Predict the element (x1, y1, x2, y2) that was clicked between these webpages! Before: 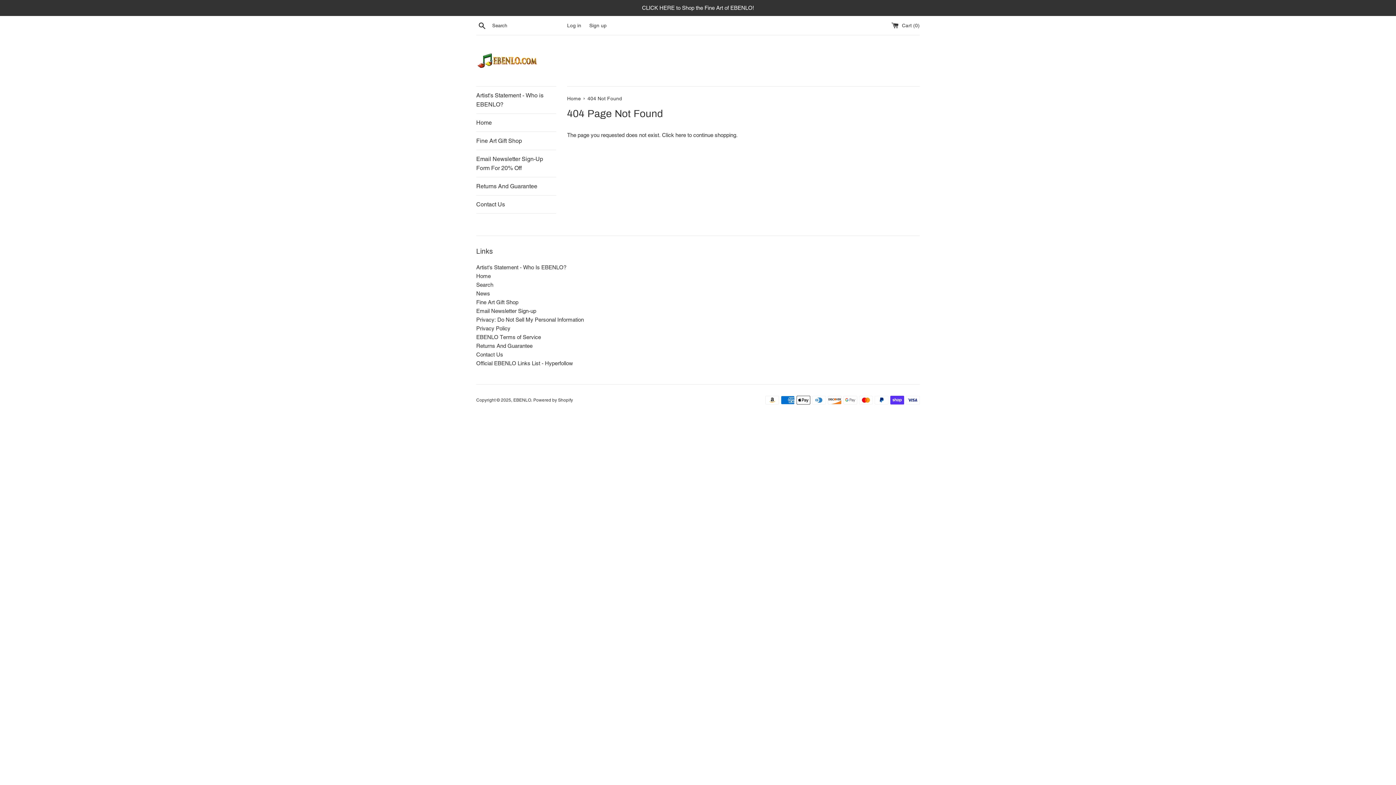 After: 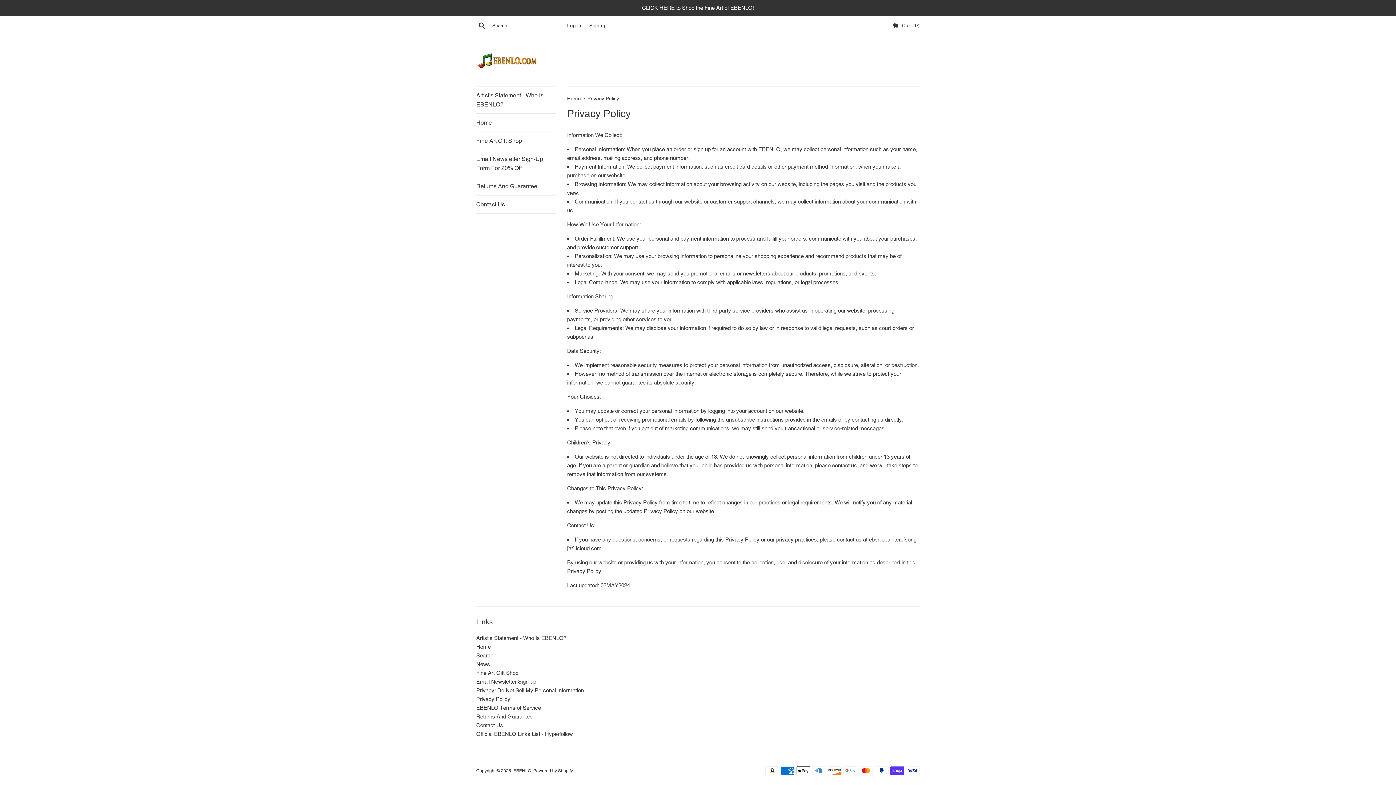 Action: bbox: (476, 325, 510, 331) label: Privacy Policy